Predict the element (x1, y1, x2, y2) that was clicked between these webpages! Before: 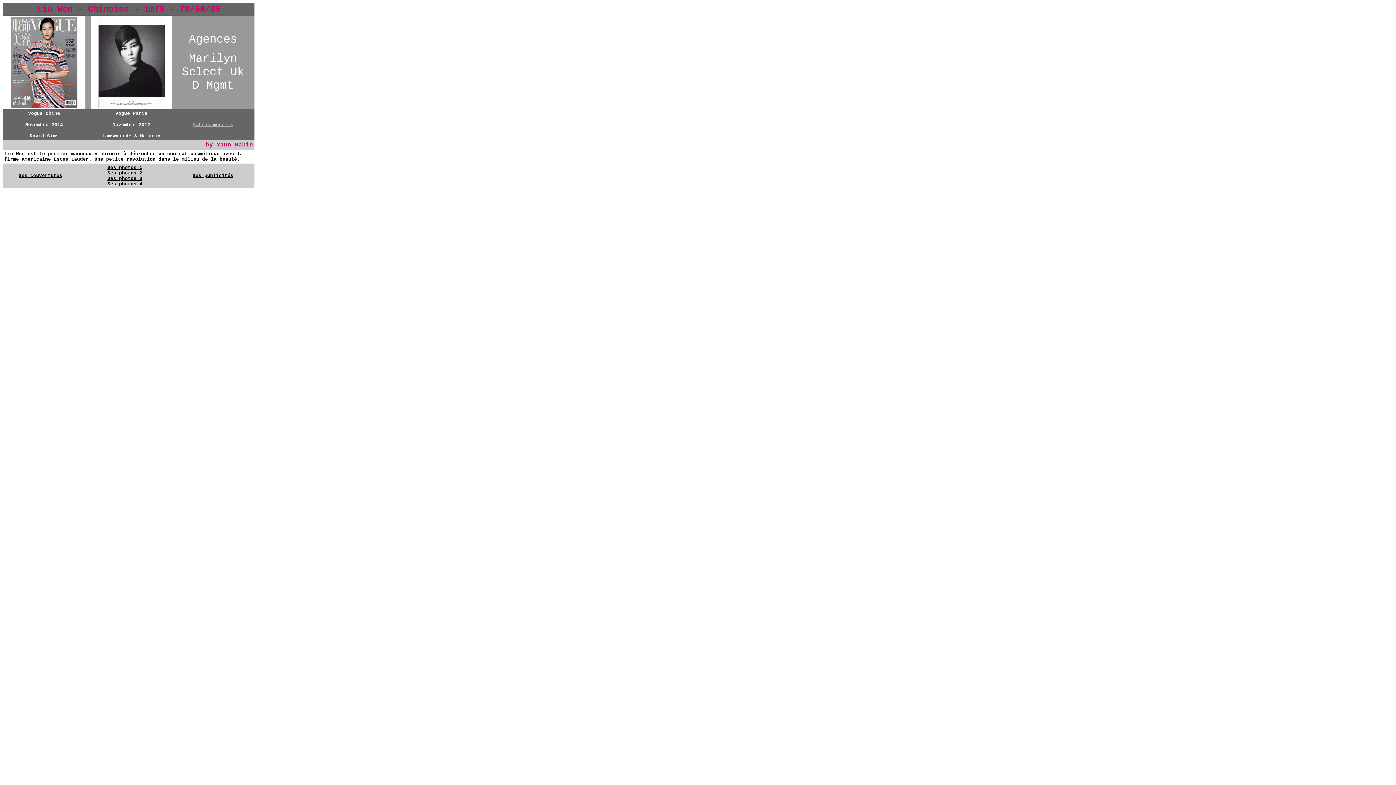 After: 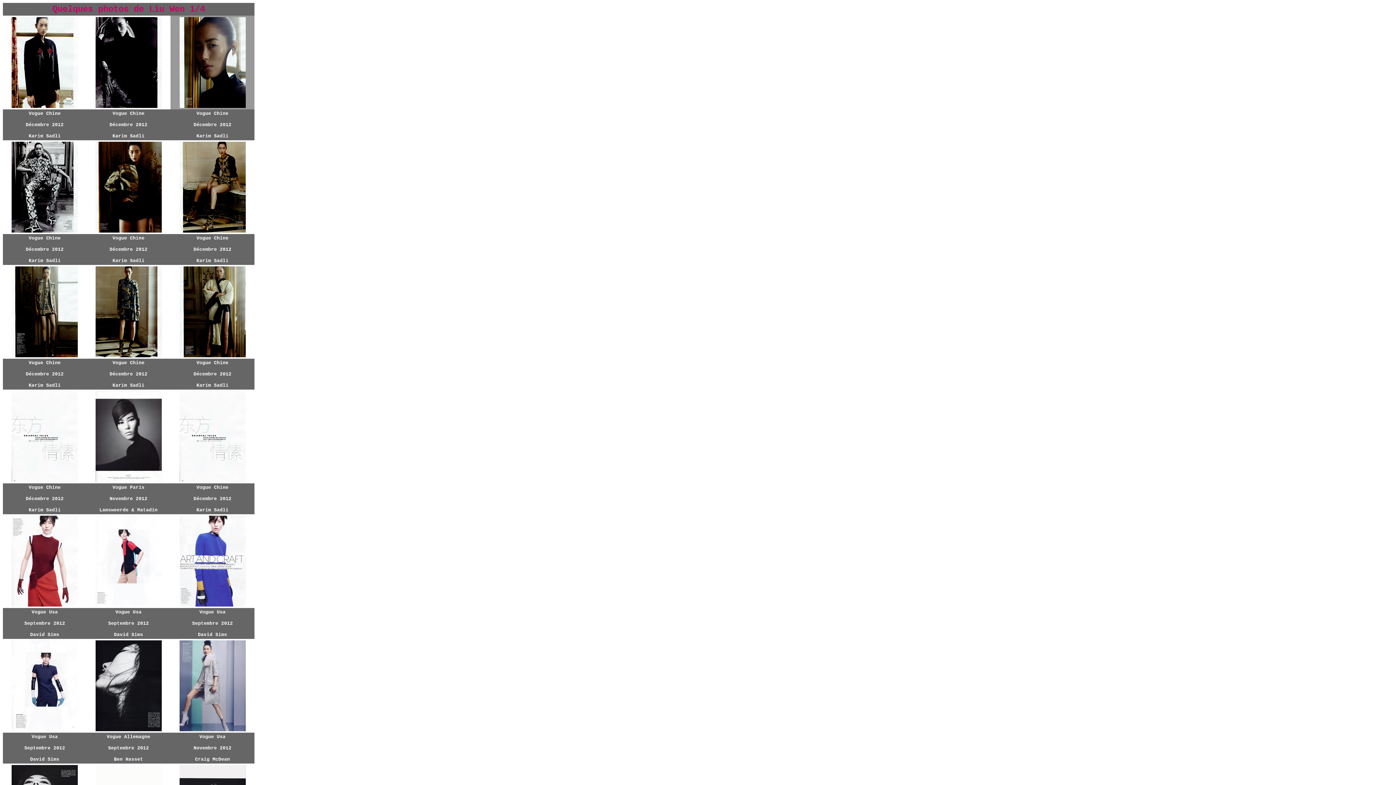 Action: label: Ses photos 1 bbox: (107, 165, 142, 170)